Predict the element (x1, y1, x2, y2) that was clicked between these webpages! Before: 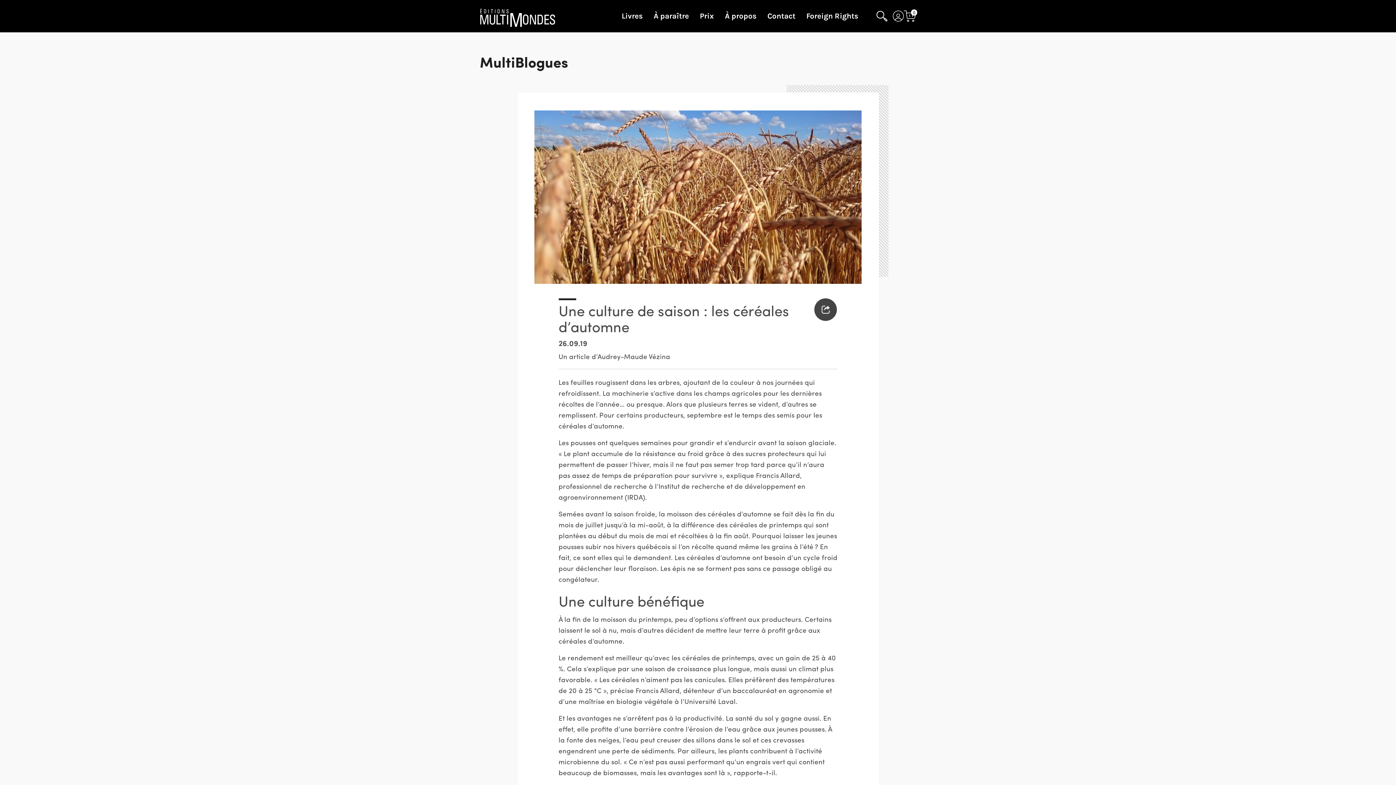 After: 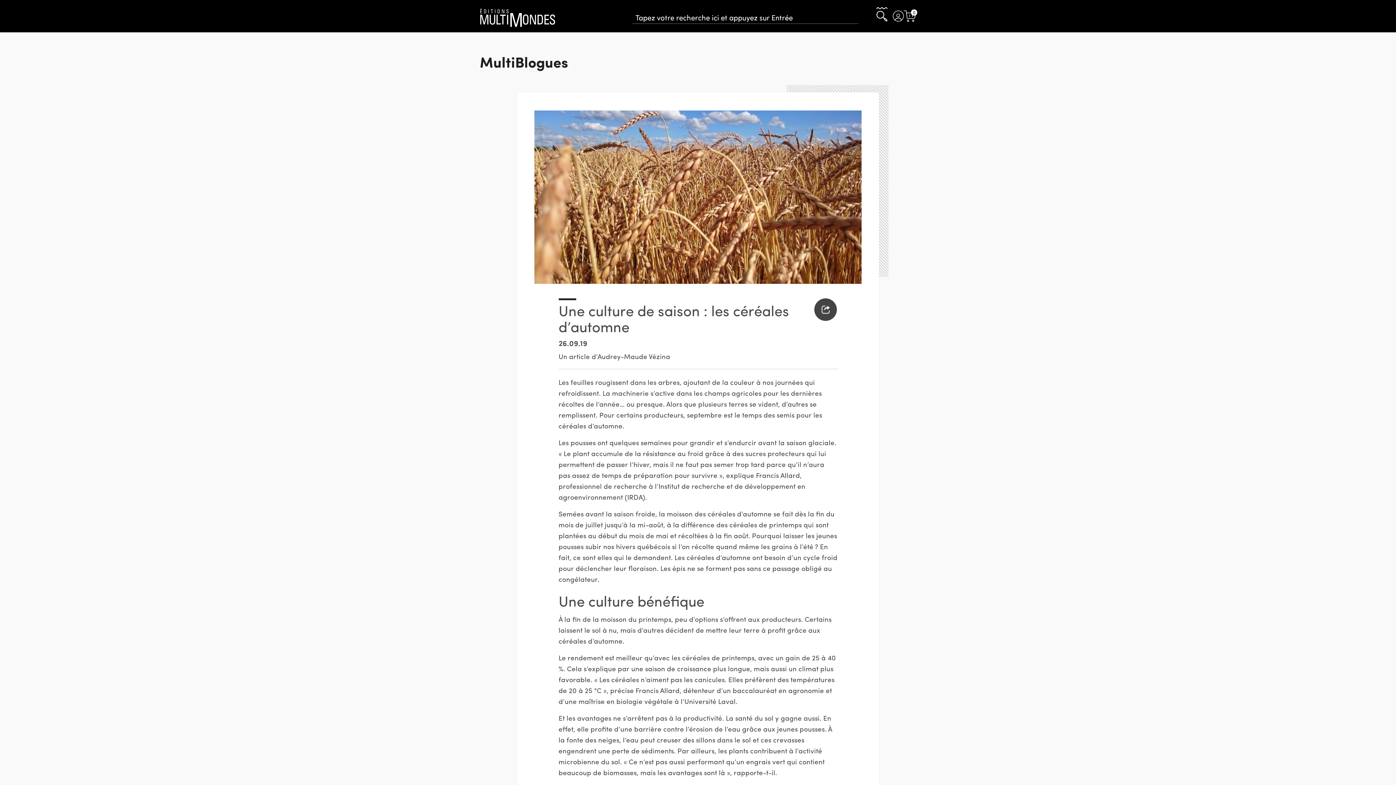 Action: label: Rechercher bbox: (876, 10, 887, 21)